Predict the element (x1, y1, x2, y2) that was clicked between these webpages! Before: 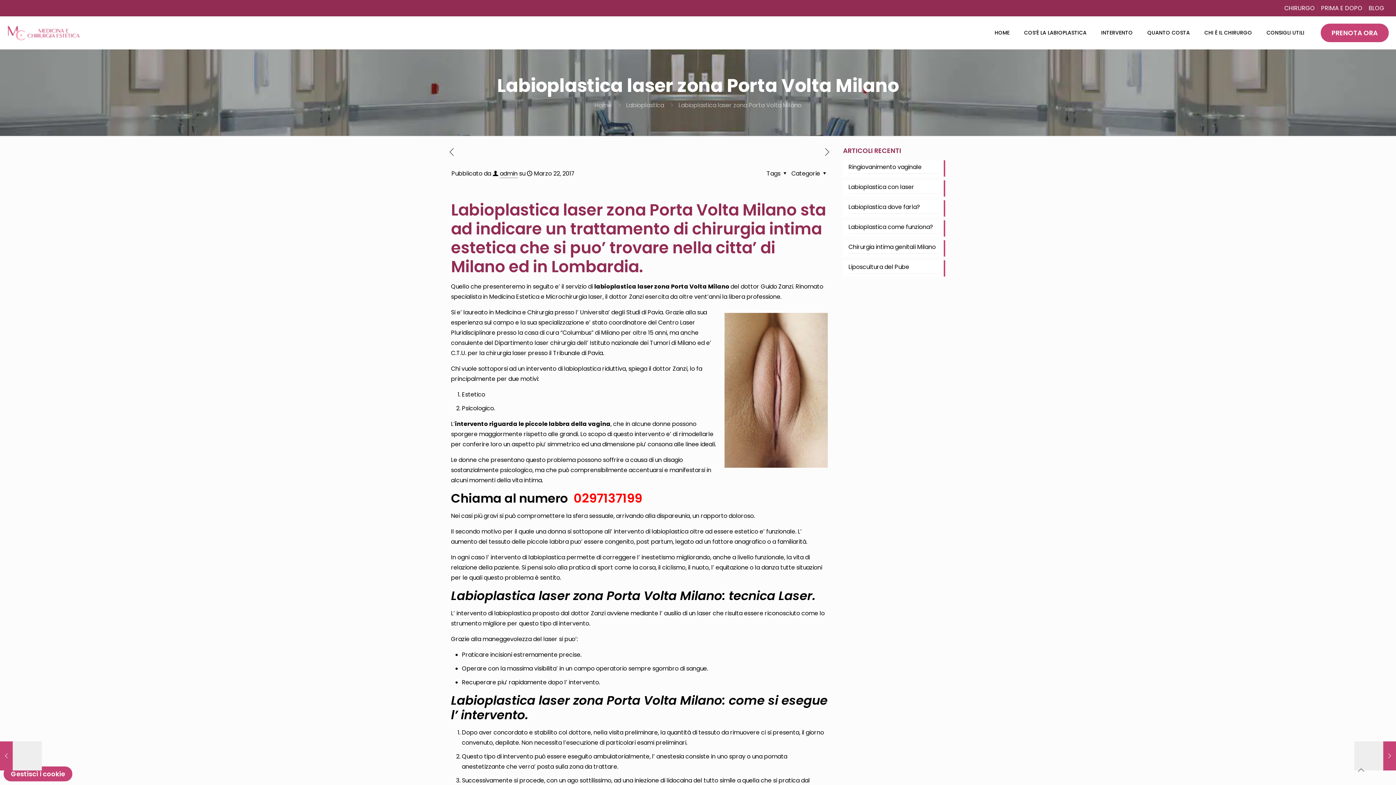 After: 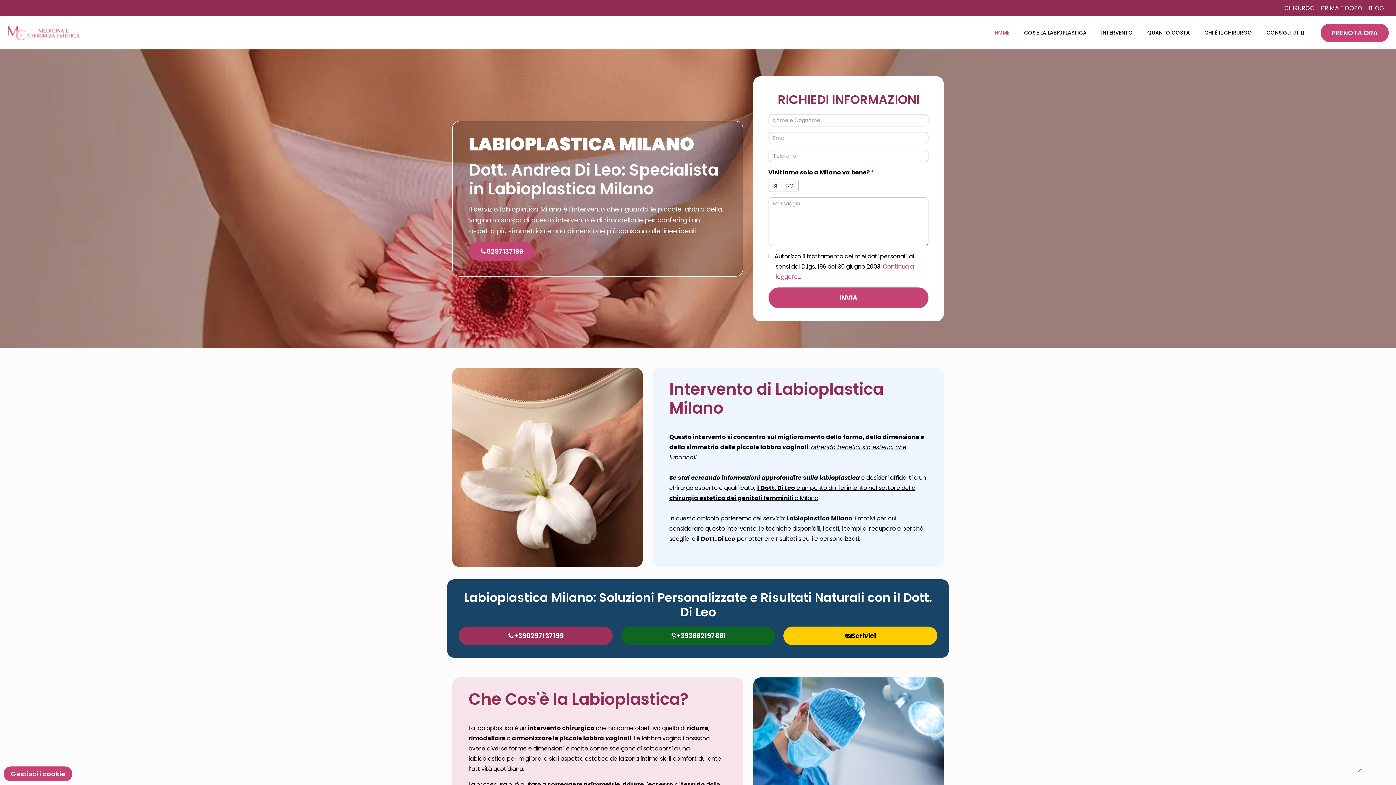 Action: bbox: (987, 16, 1017, 49) label: HOME